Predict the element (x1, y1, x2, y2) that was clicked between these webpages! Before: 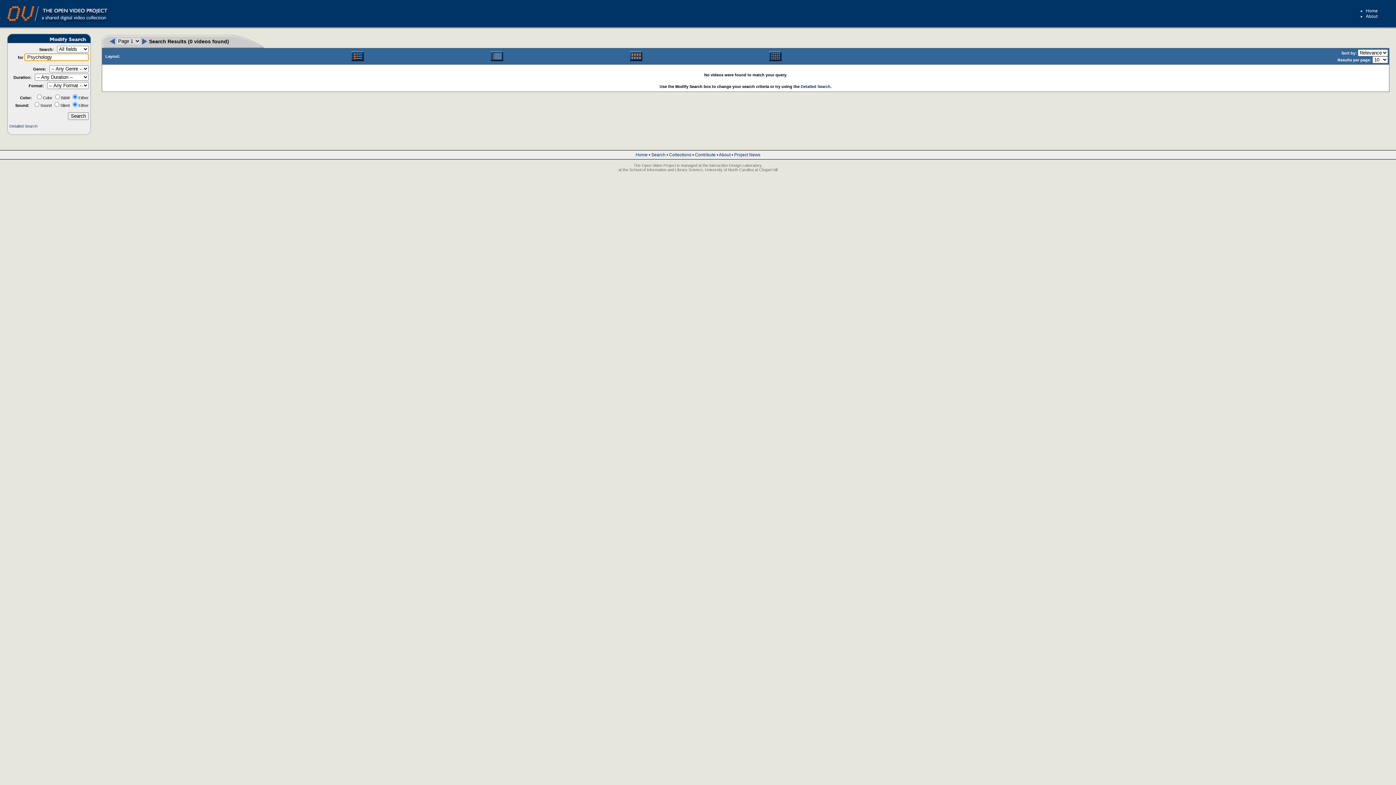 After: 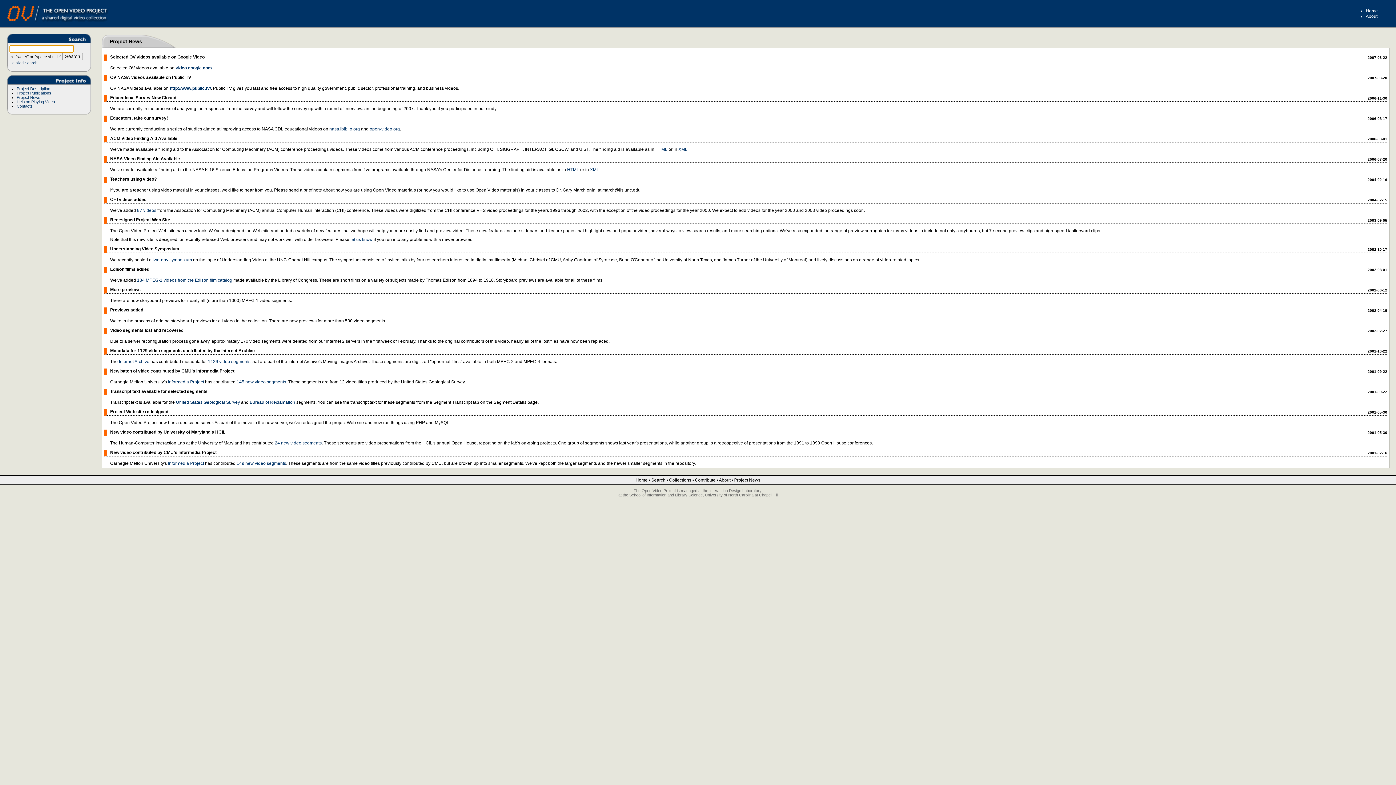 Action: label: Project News bbox: (734, 152, 760, 157)